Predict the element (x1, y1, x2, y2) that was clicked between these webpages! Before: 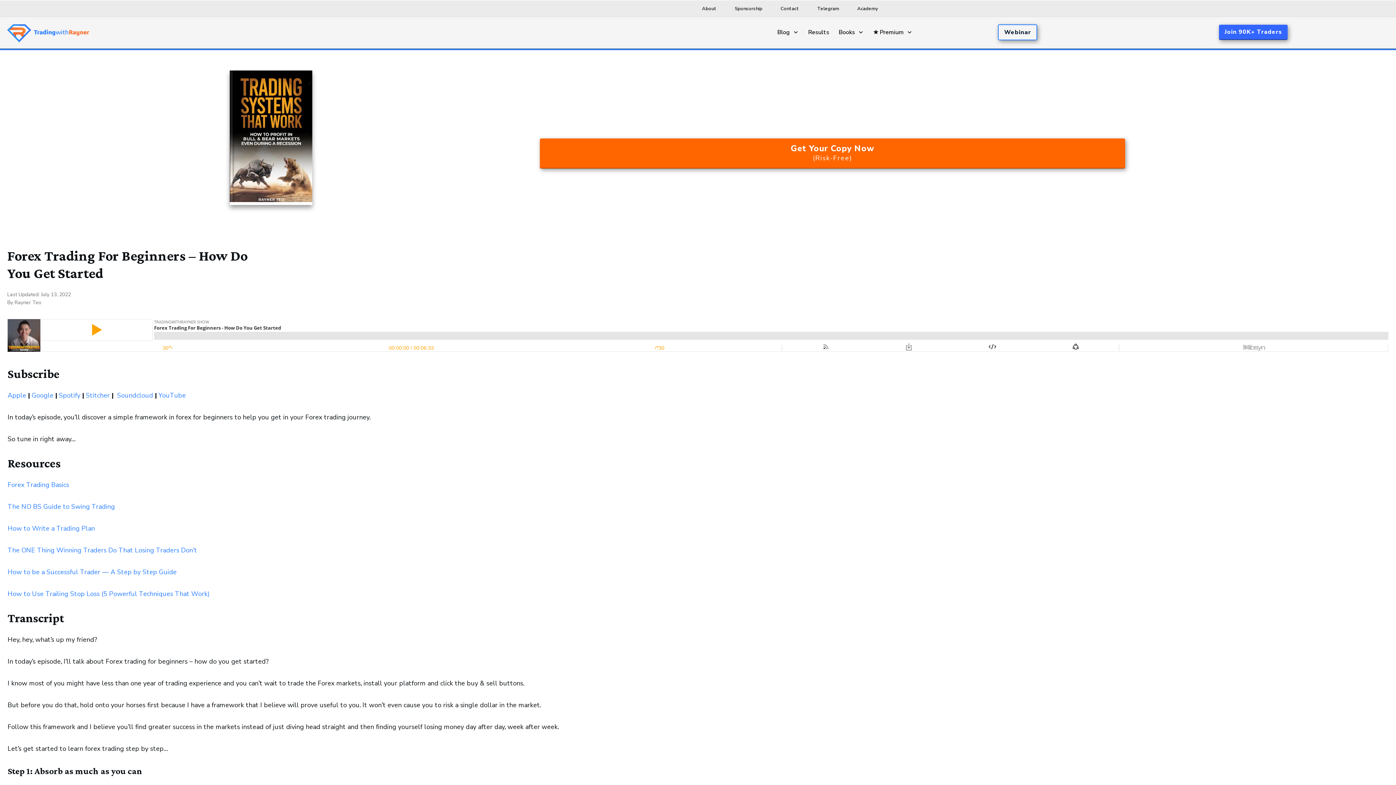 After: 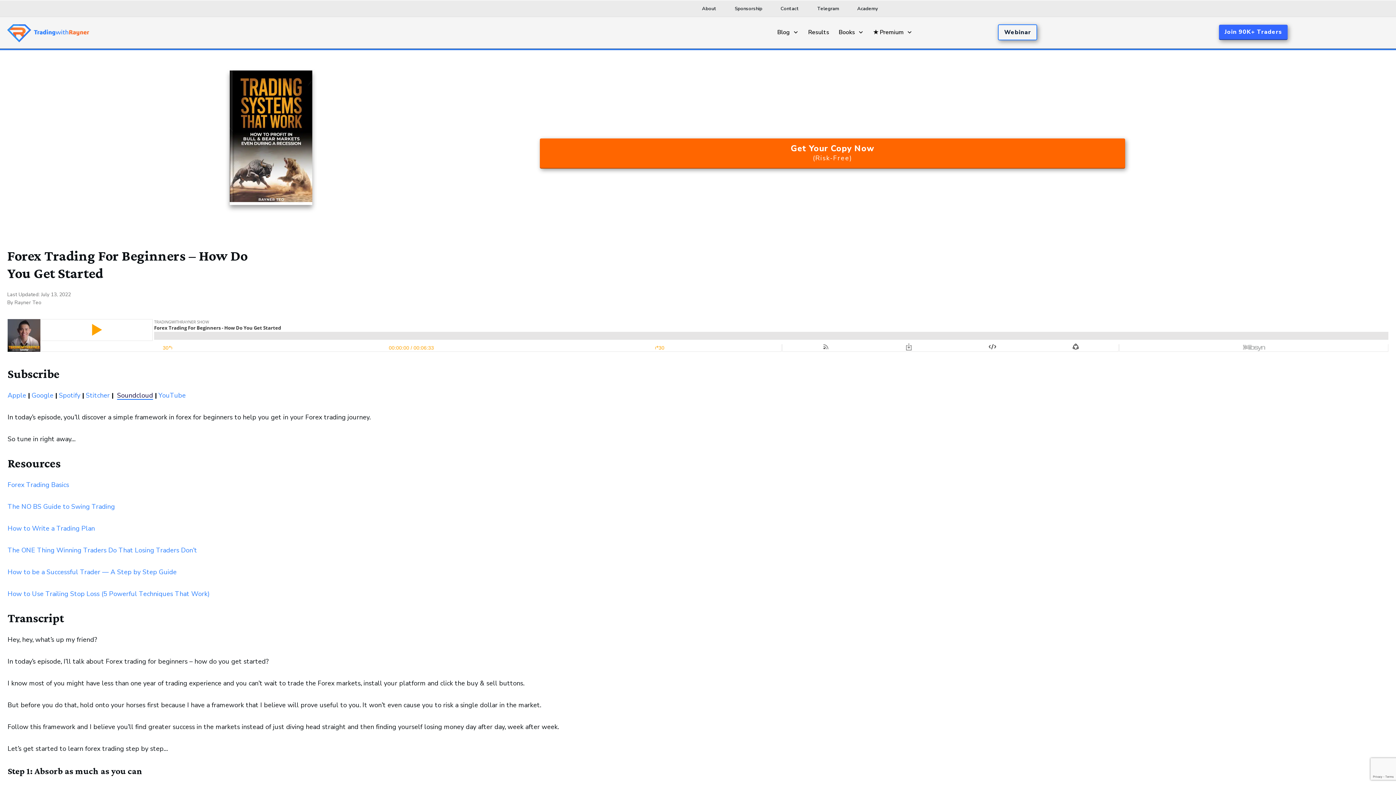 Action: bbox: (117, 391, 153, 400) label: Soundcloud